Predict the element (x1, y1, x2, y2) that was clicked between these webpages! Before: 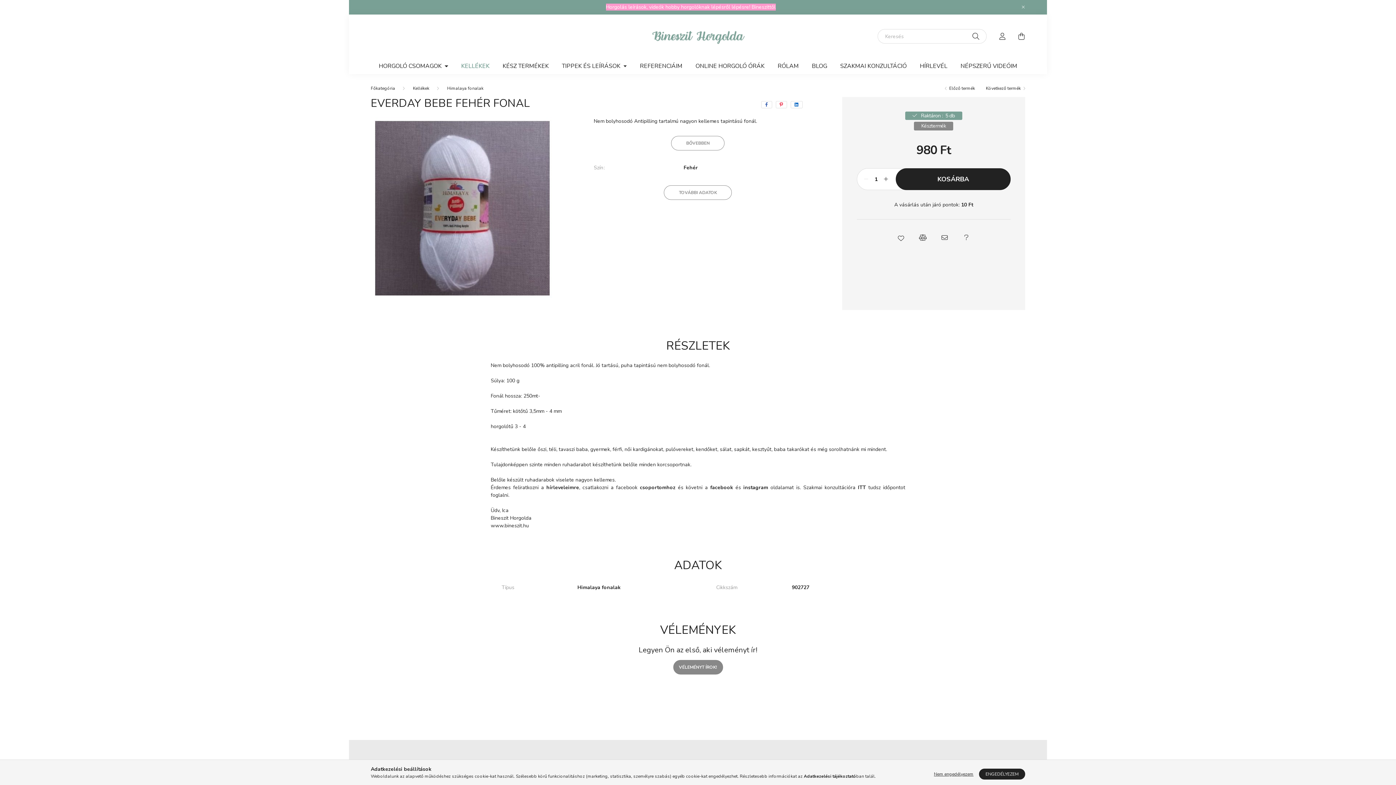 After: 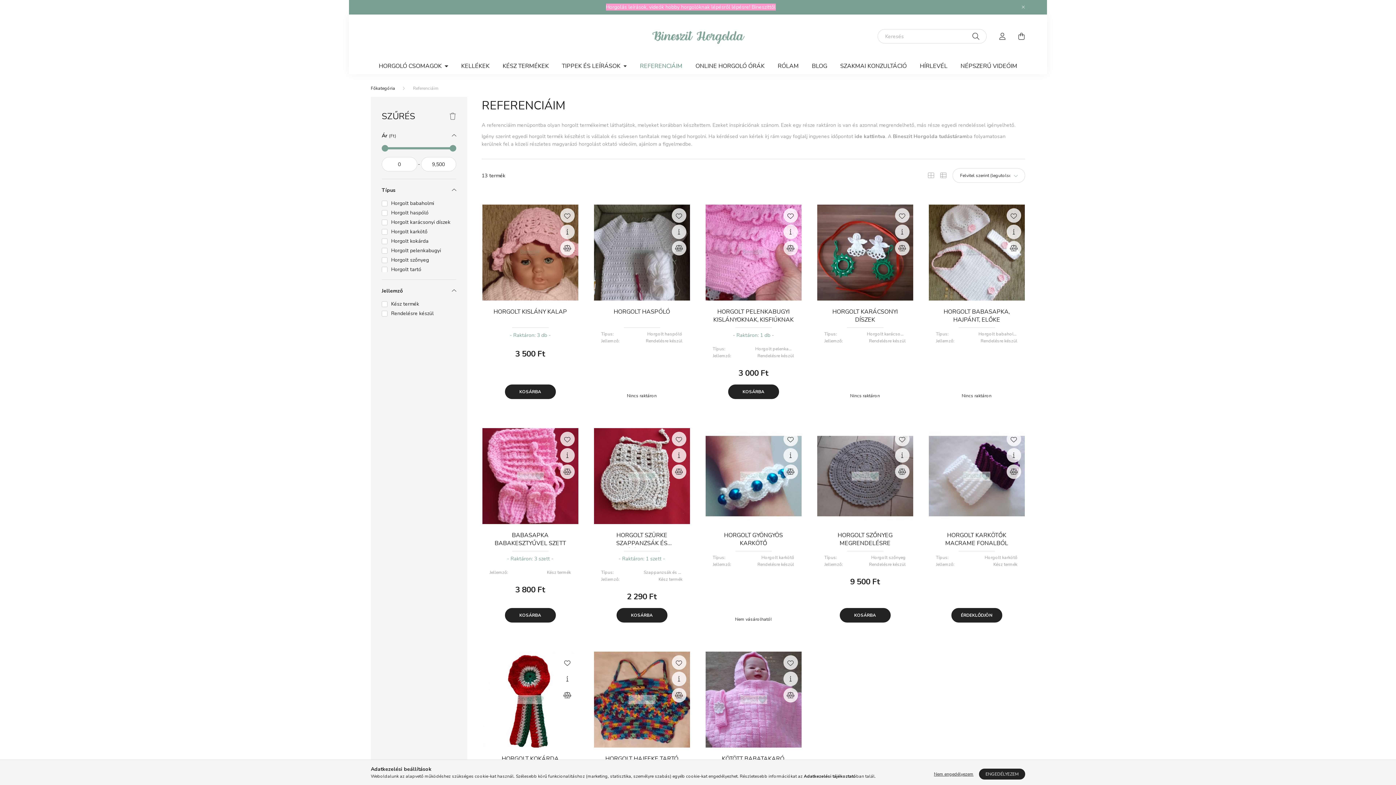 Action: label: REFERENCIÁIM bbox: (633, 58, 689, 74)